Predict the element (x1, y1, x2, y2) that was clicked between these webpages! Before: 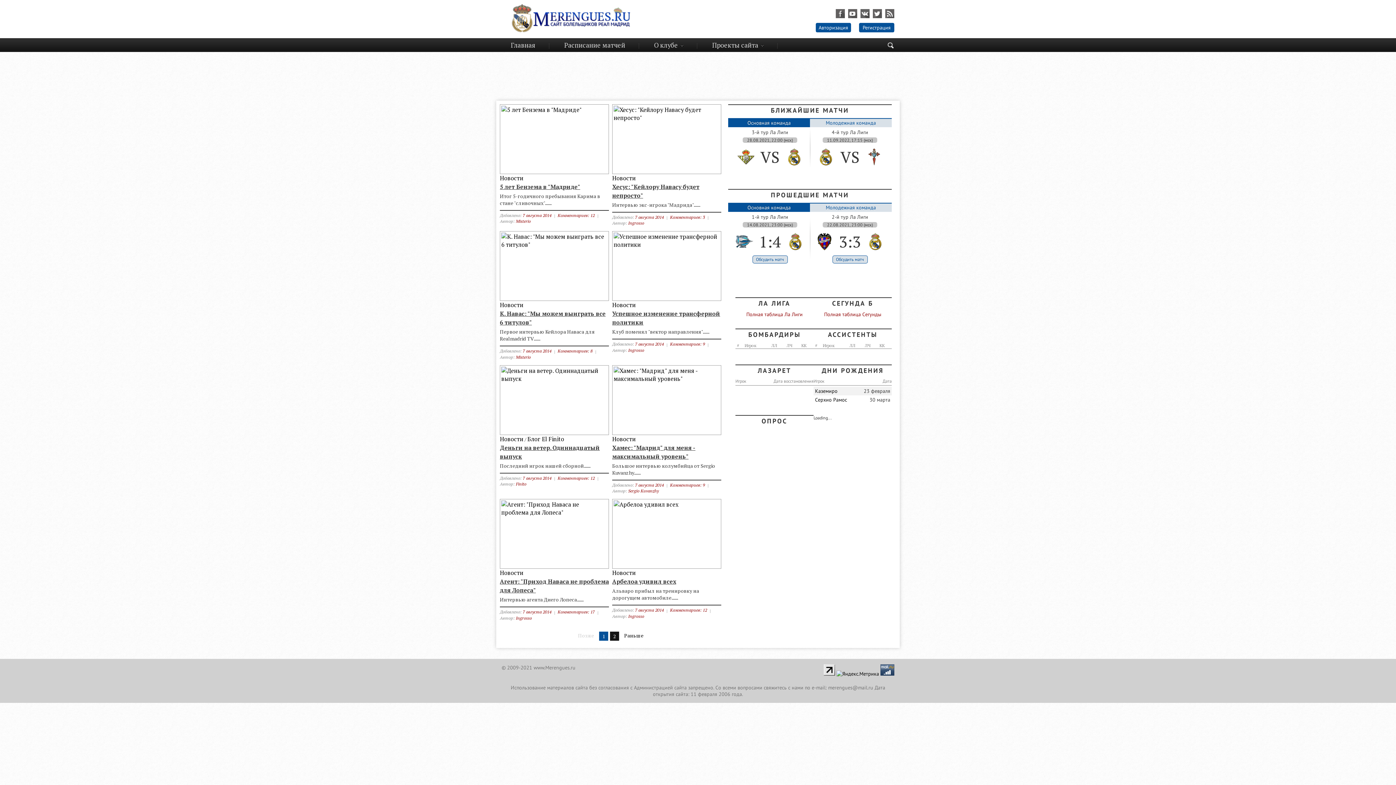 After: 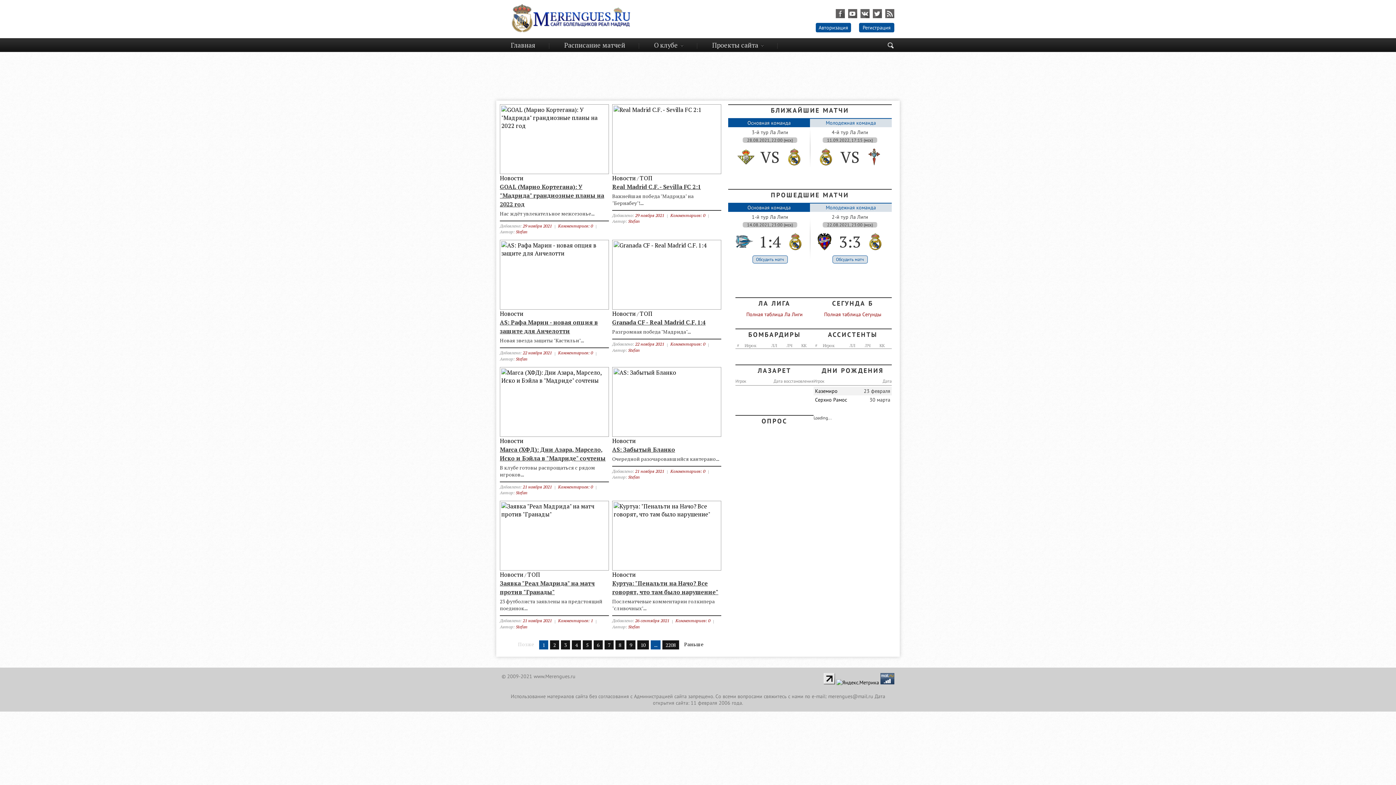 Action: label: Новости bbox: (612, 435, 636, 443)